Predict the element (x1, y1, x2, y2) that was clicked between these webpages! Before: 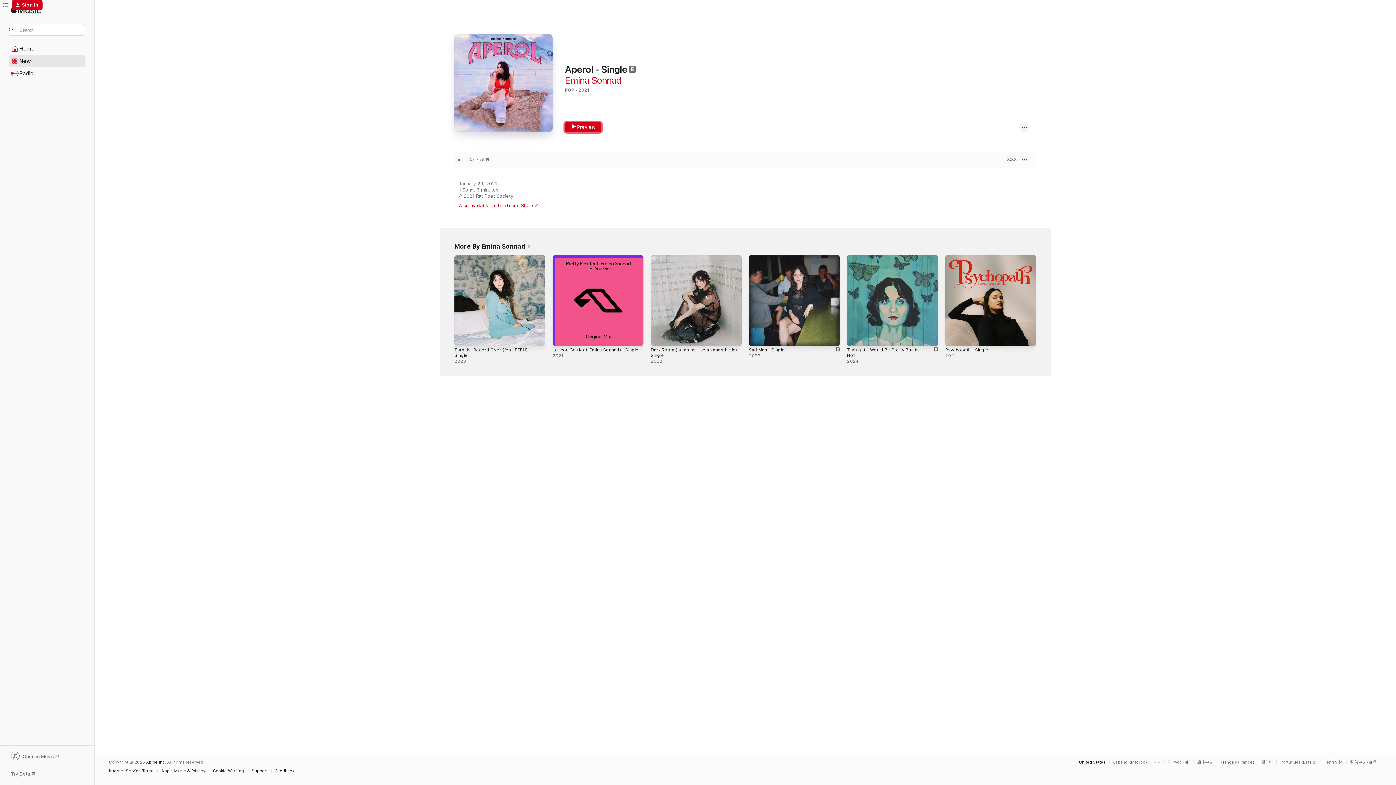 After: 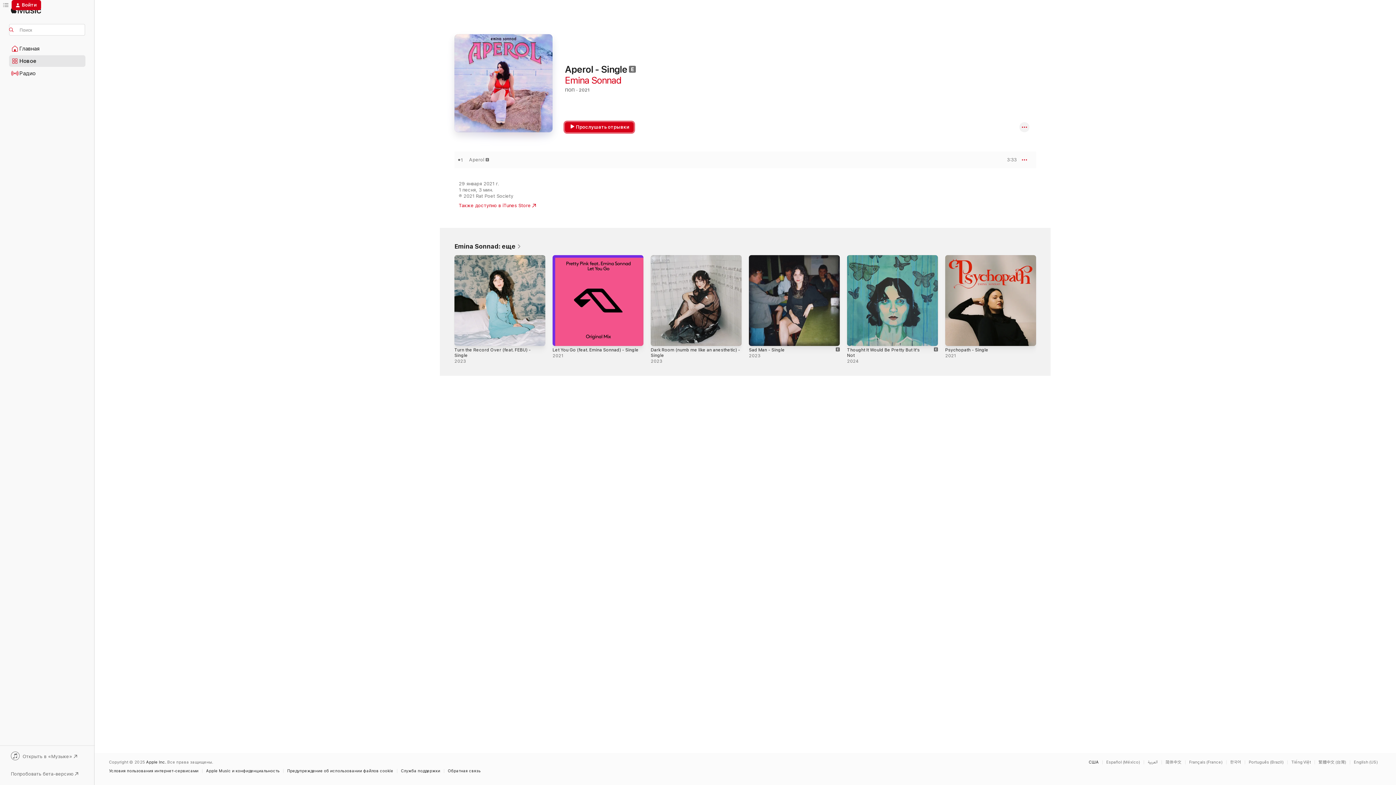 Action: bbox: (1172, 760, 1193, 764) label: This page is available in Русский